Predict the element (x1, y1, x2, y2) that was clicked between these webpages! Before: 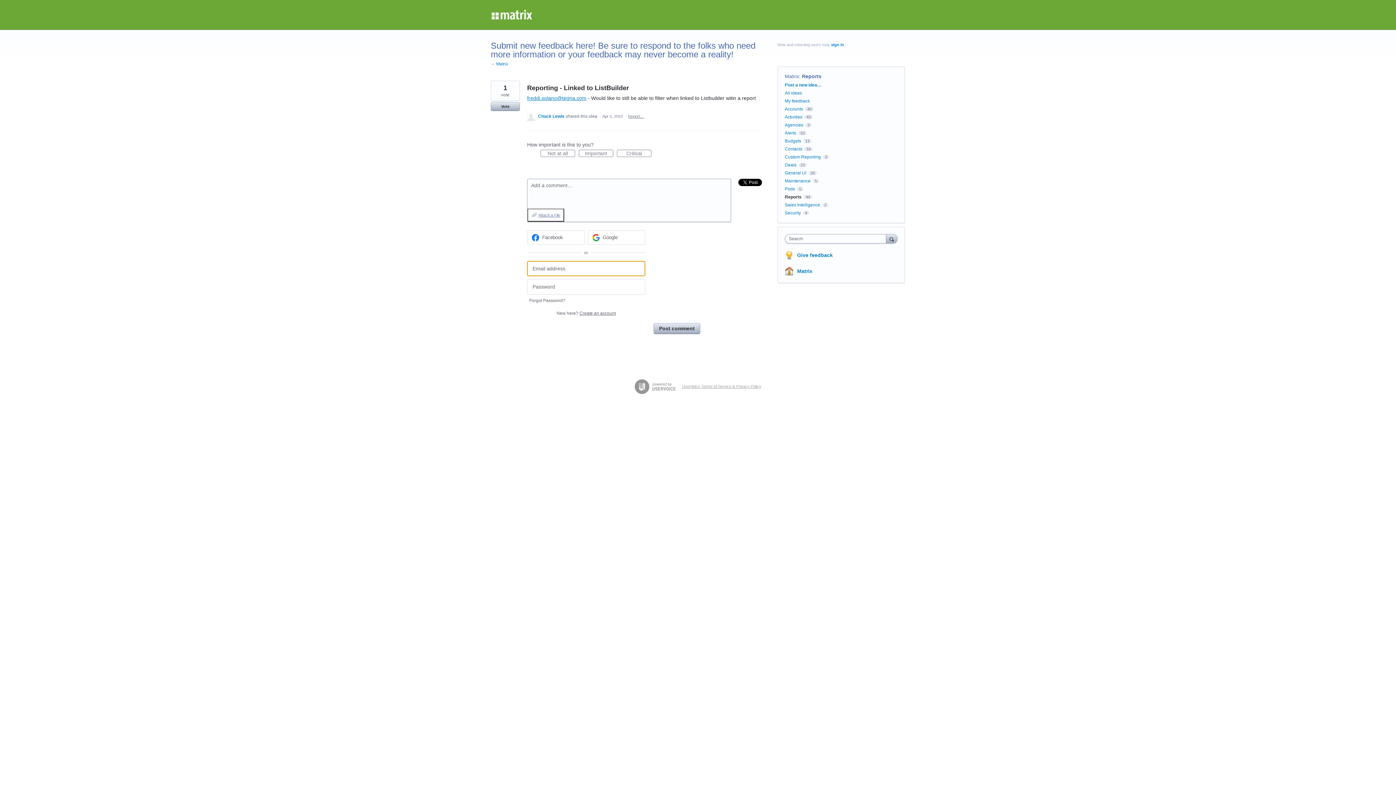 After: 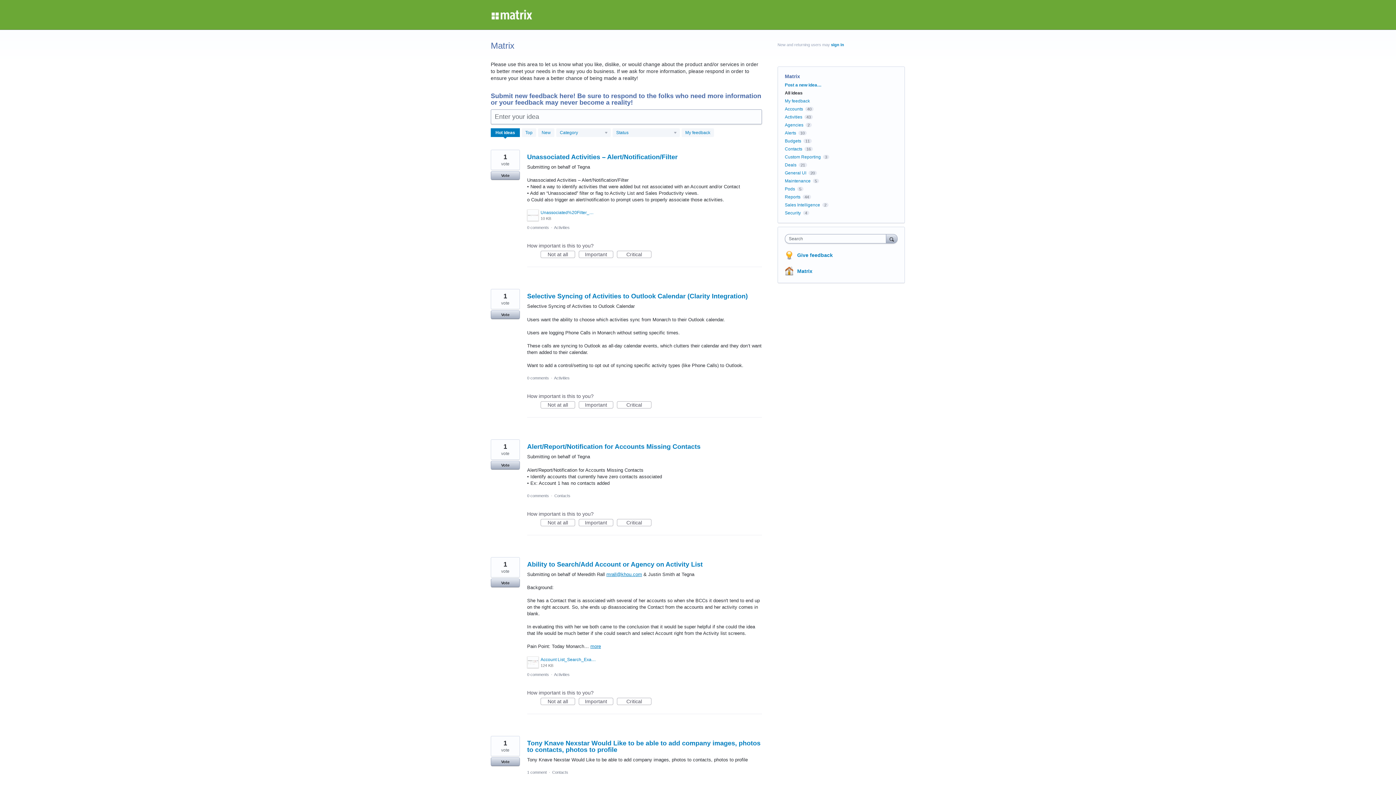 Action: bbox: (490, 9, 533, 20)